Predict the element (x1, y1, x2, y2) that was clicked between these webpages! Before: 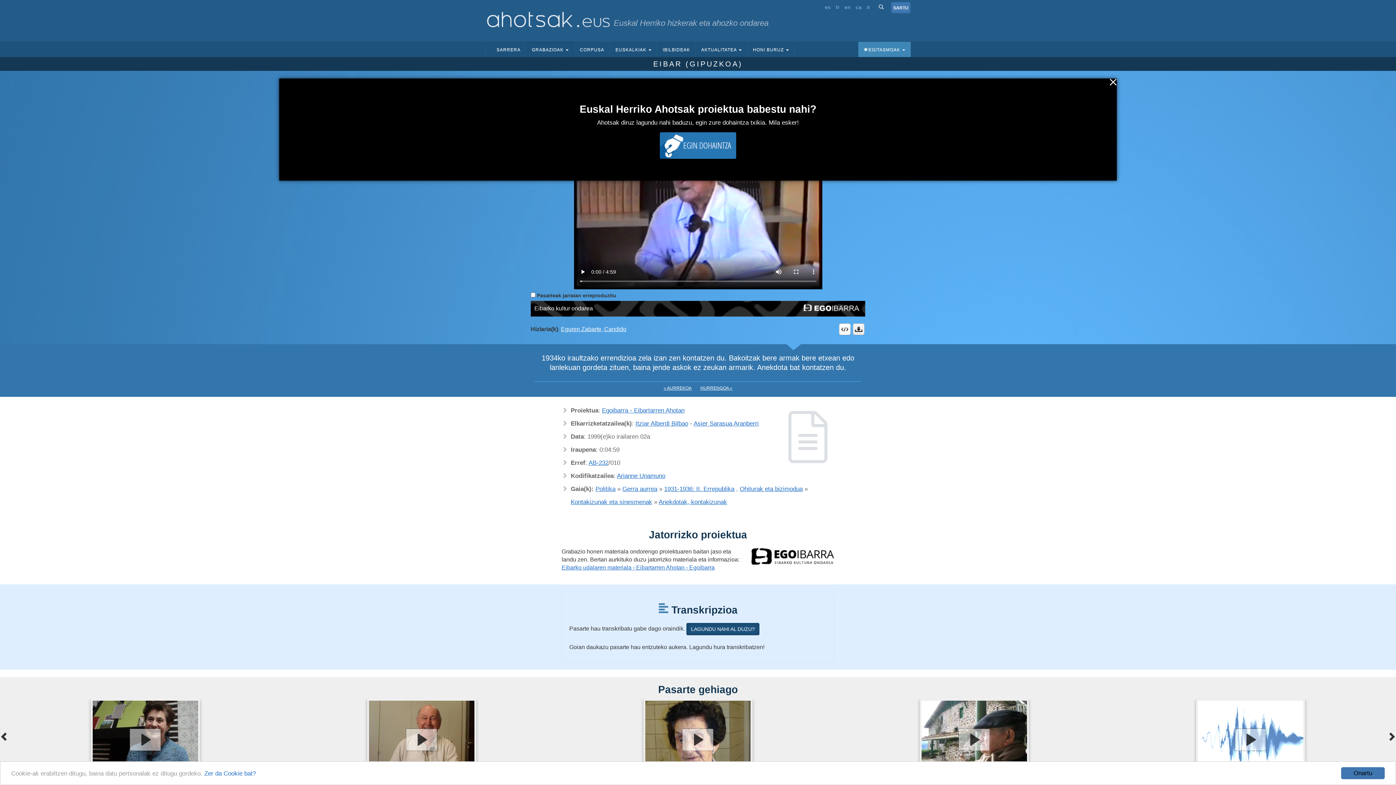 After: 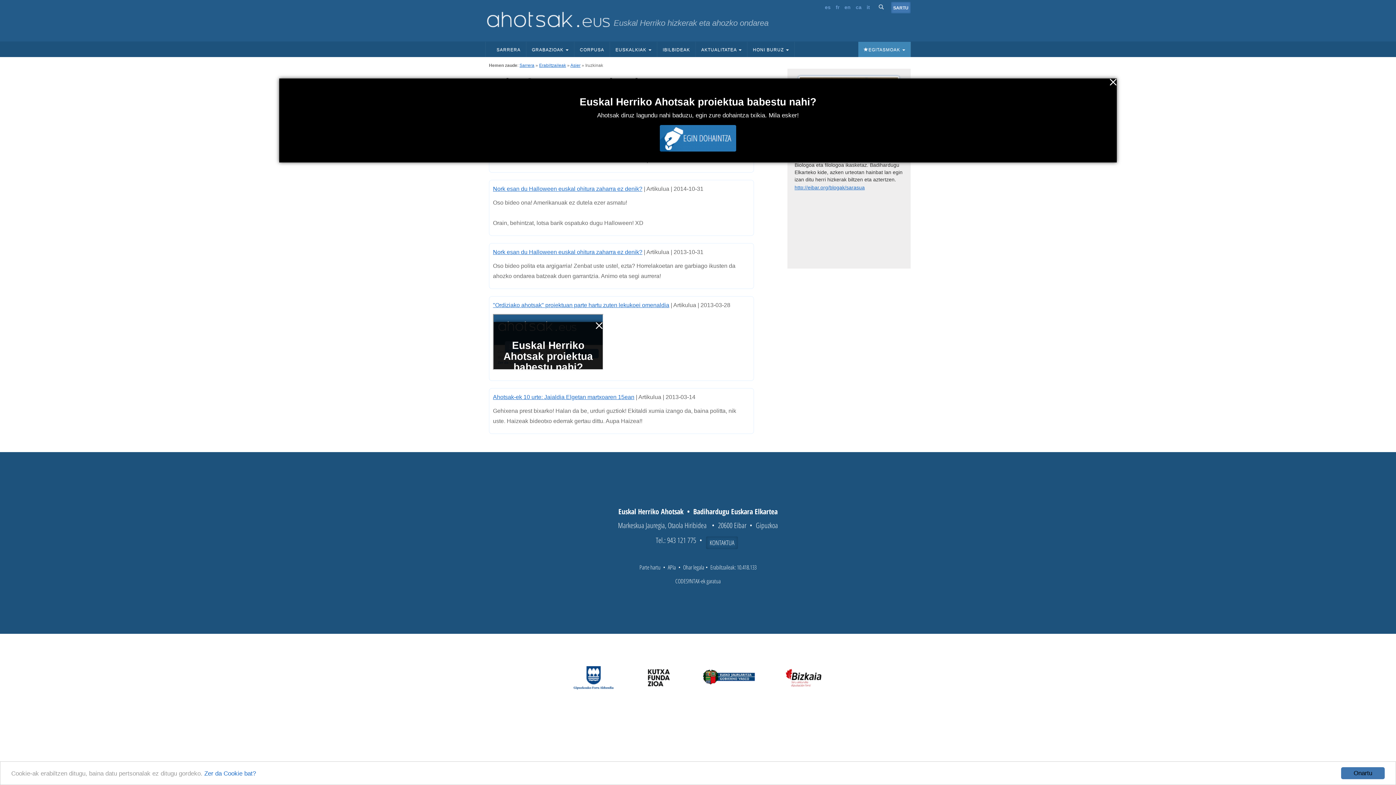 Action: label: Asier Sarasua Aranberri bbox: (693, 420, 758, 427)